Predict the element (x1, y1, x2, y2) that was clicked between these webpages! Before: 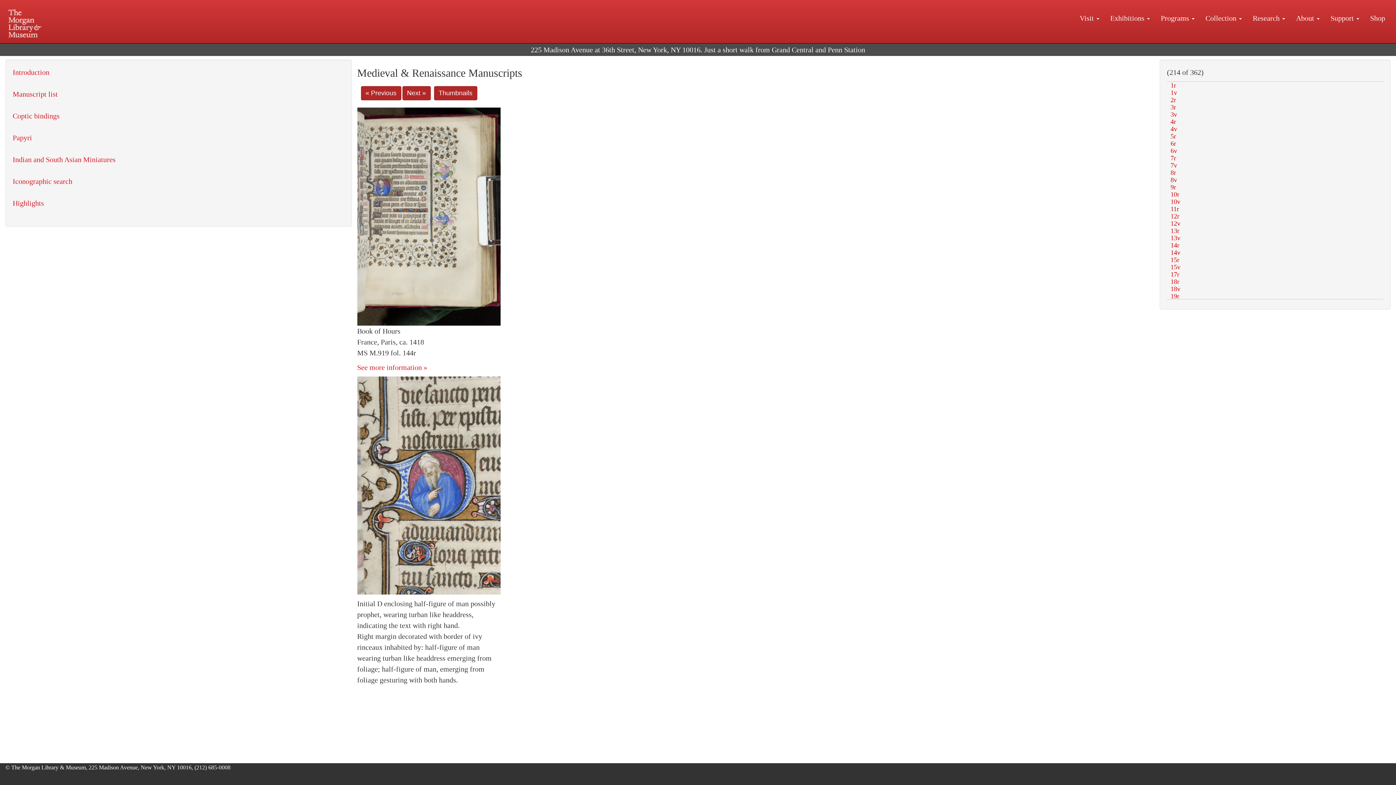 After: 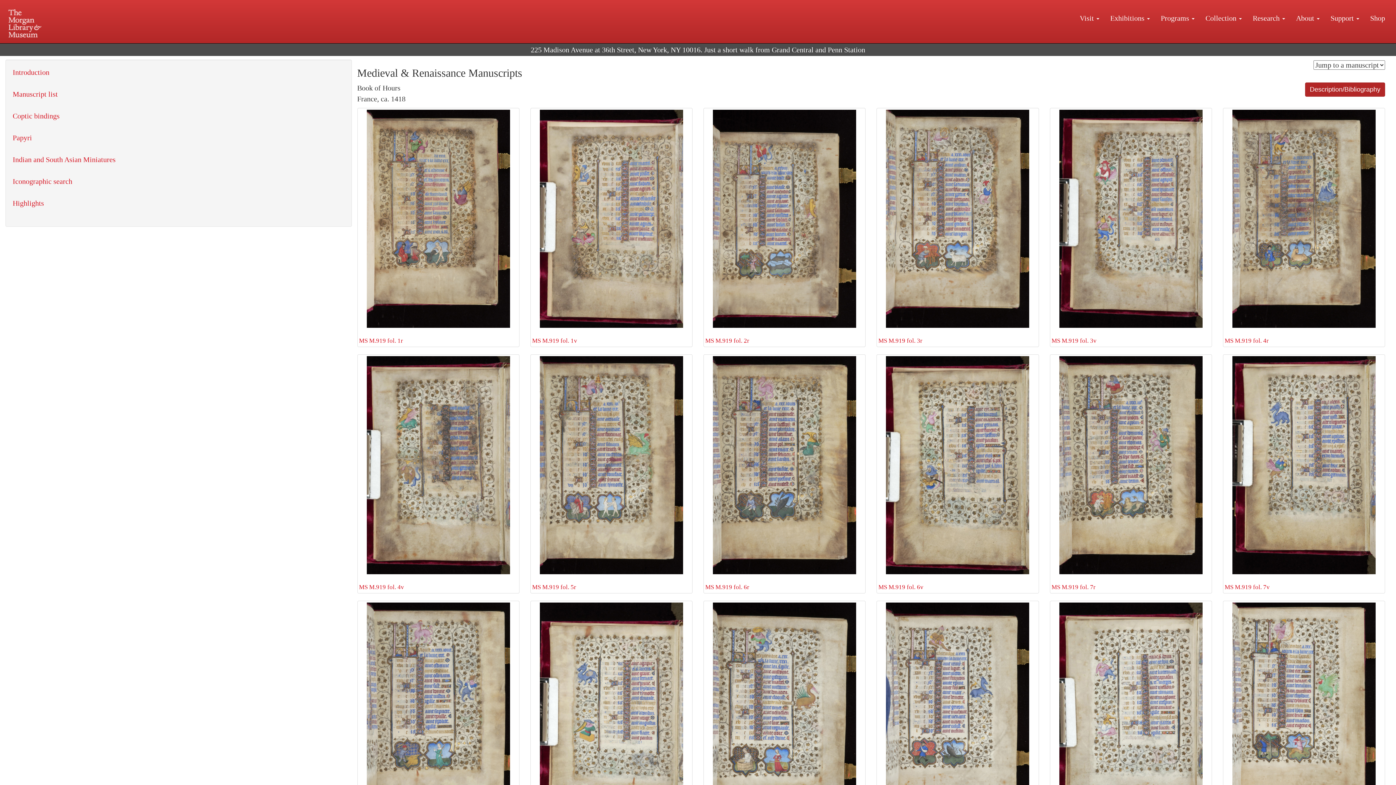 Action: label: Thumbnails bbox: (434, 86, 477, 100)